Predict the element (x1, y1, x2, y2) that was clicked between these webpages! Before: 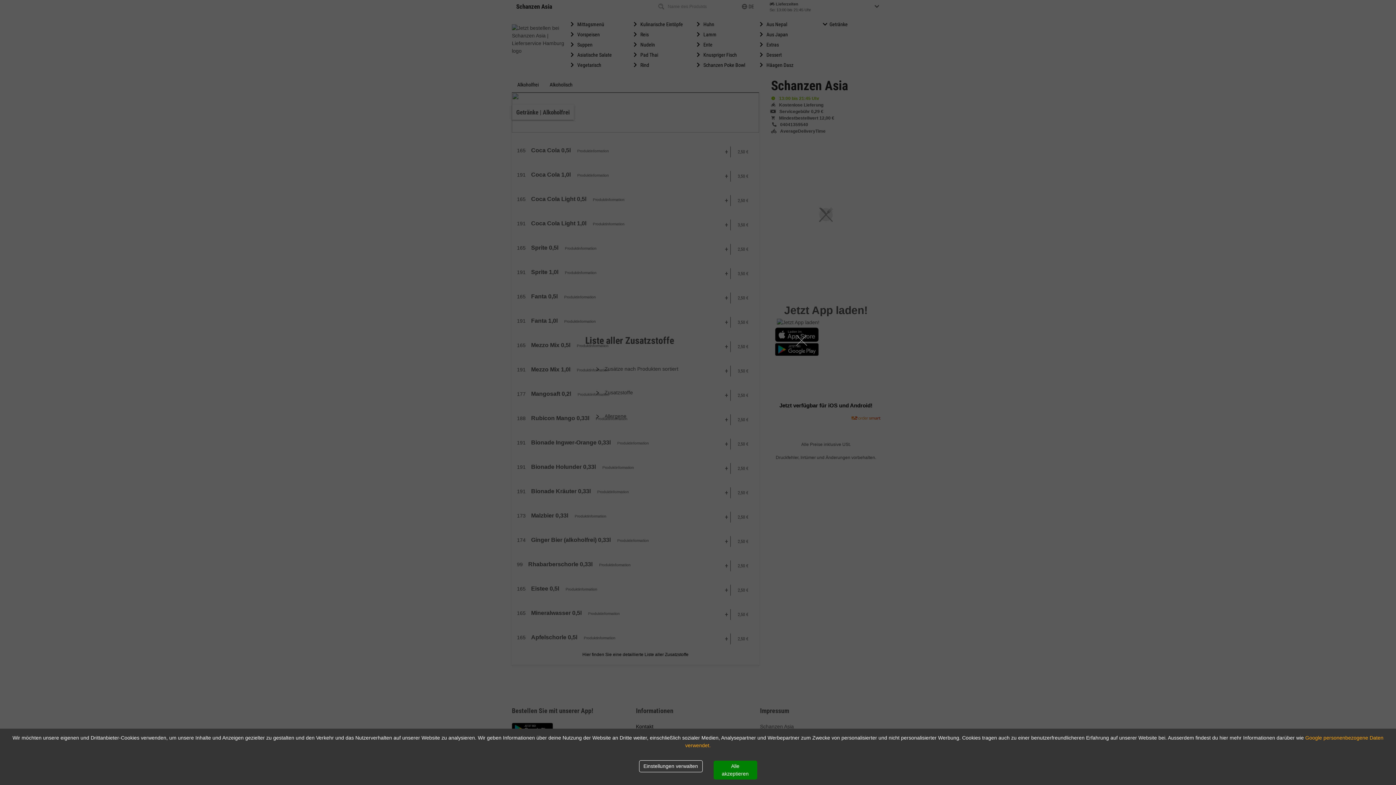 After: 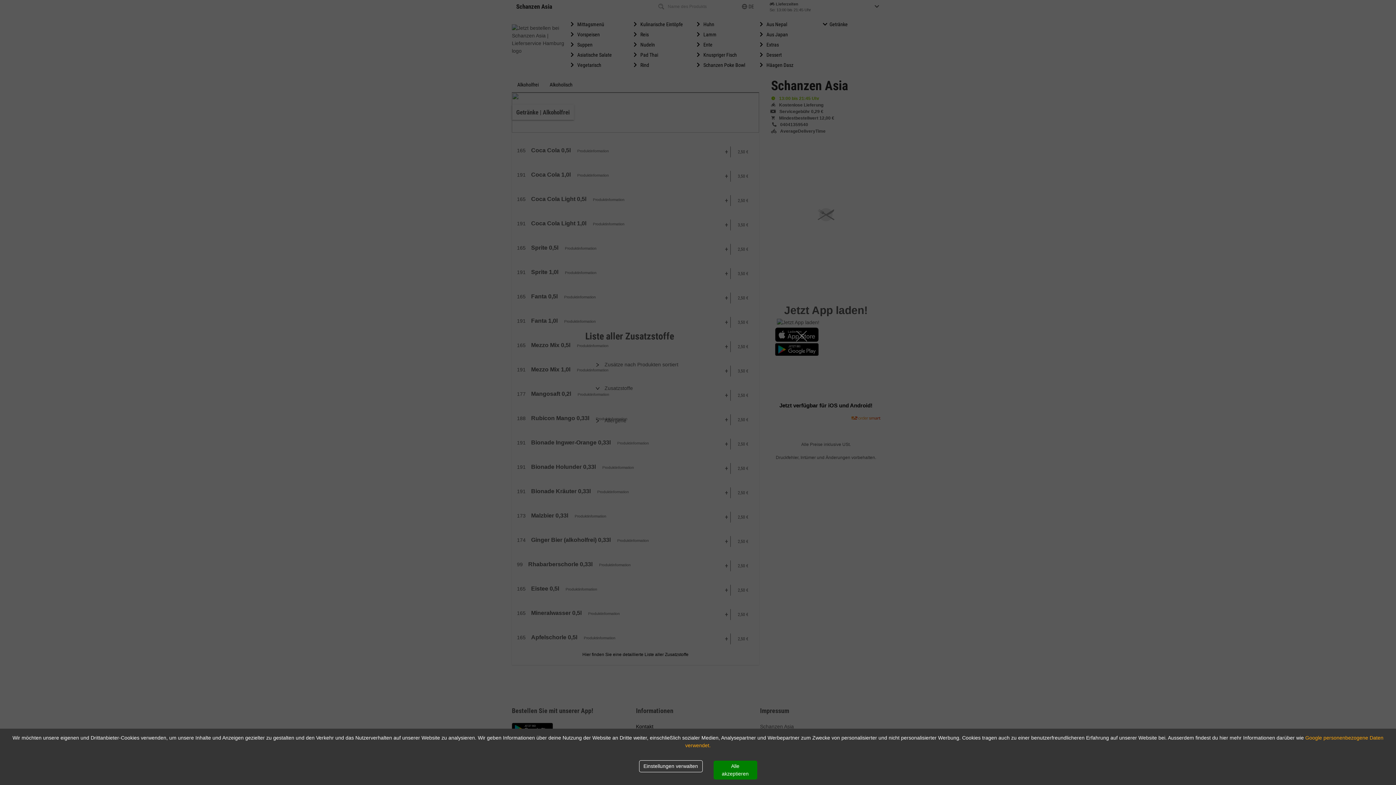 Action: label: Zusatzstoffe bbox: (590, 384, 805, 400)